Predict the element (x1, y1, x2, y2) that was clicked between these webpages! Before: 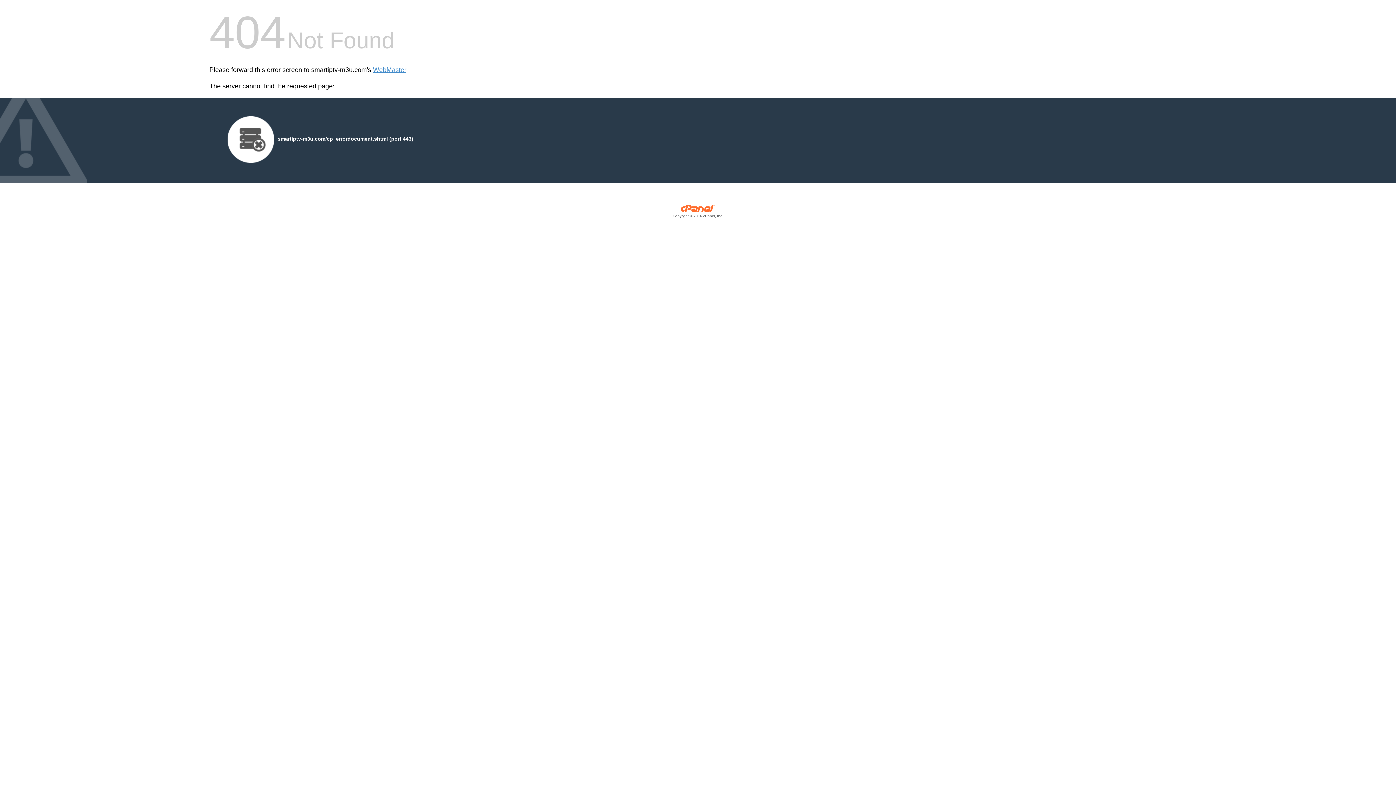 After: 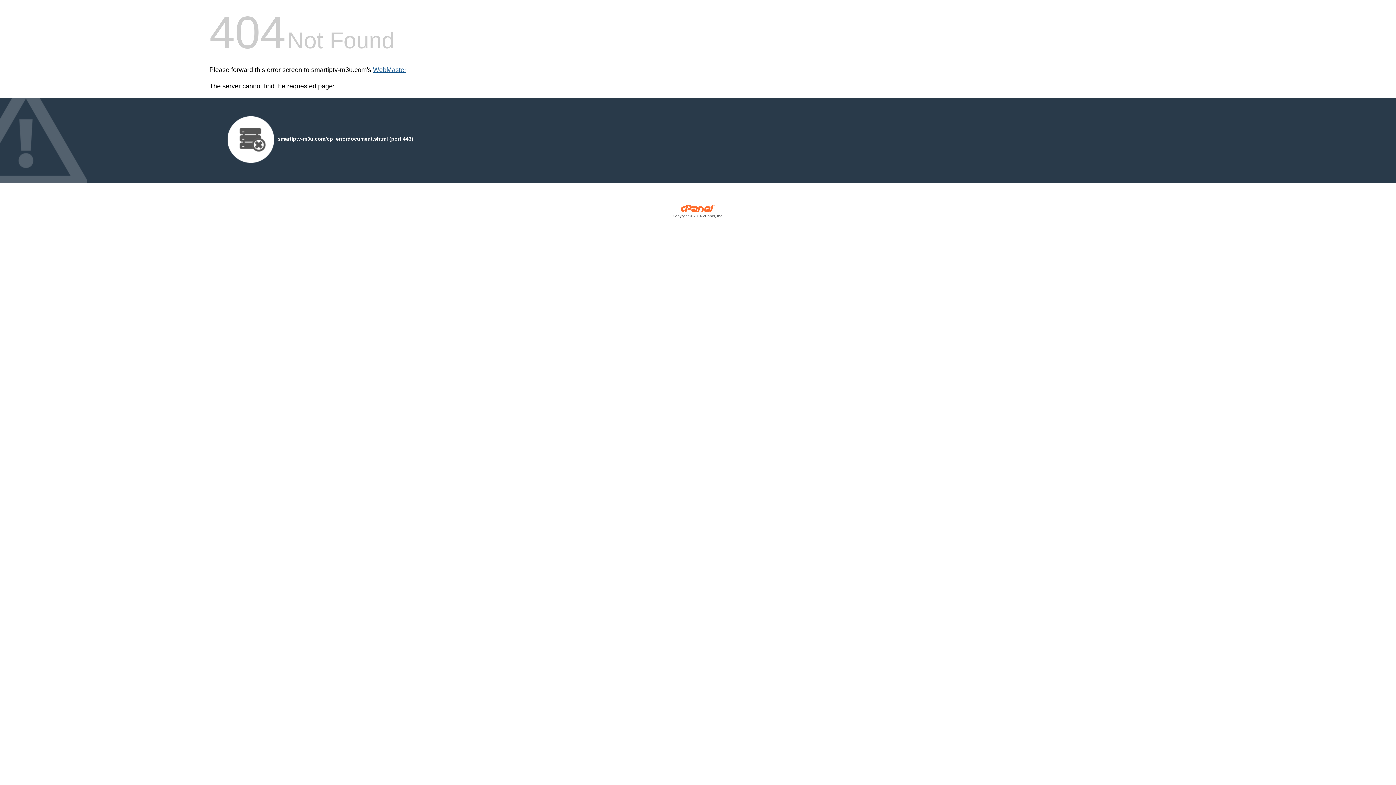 Action: label: WebMaster bbox: (373, 66, 406, 73)